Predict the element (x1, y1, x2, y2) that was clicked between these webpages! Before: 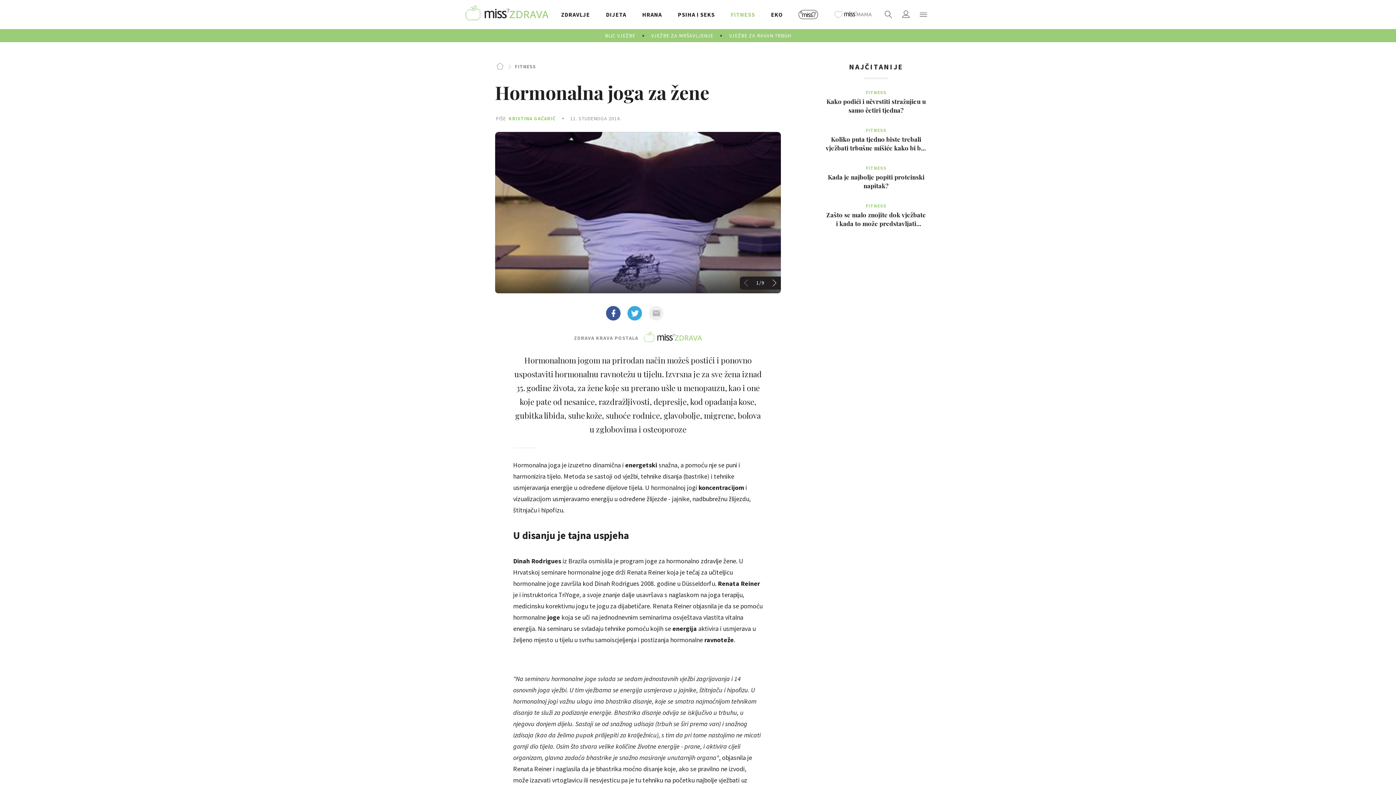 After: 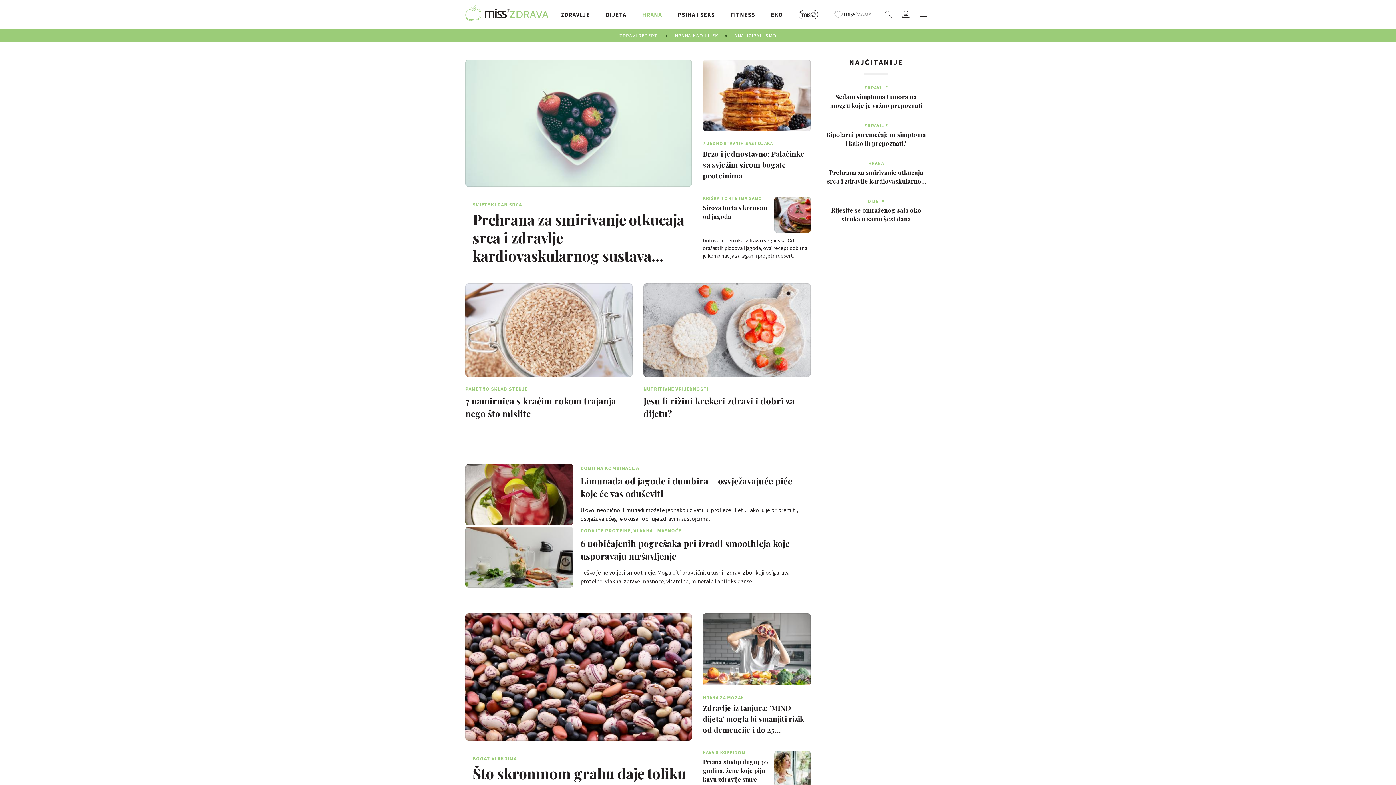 Action: label: HRANA bbox: (642, 0, 662, 29)